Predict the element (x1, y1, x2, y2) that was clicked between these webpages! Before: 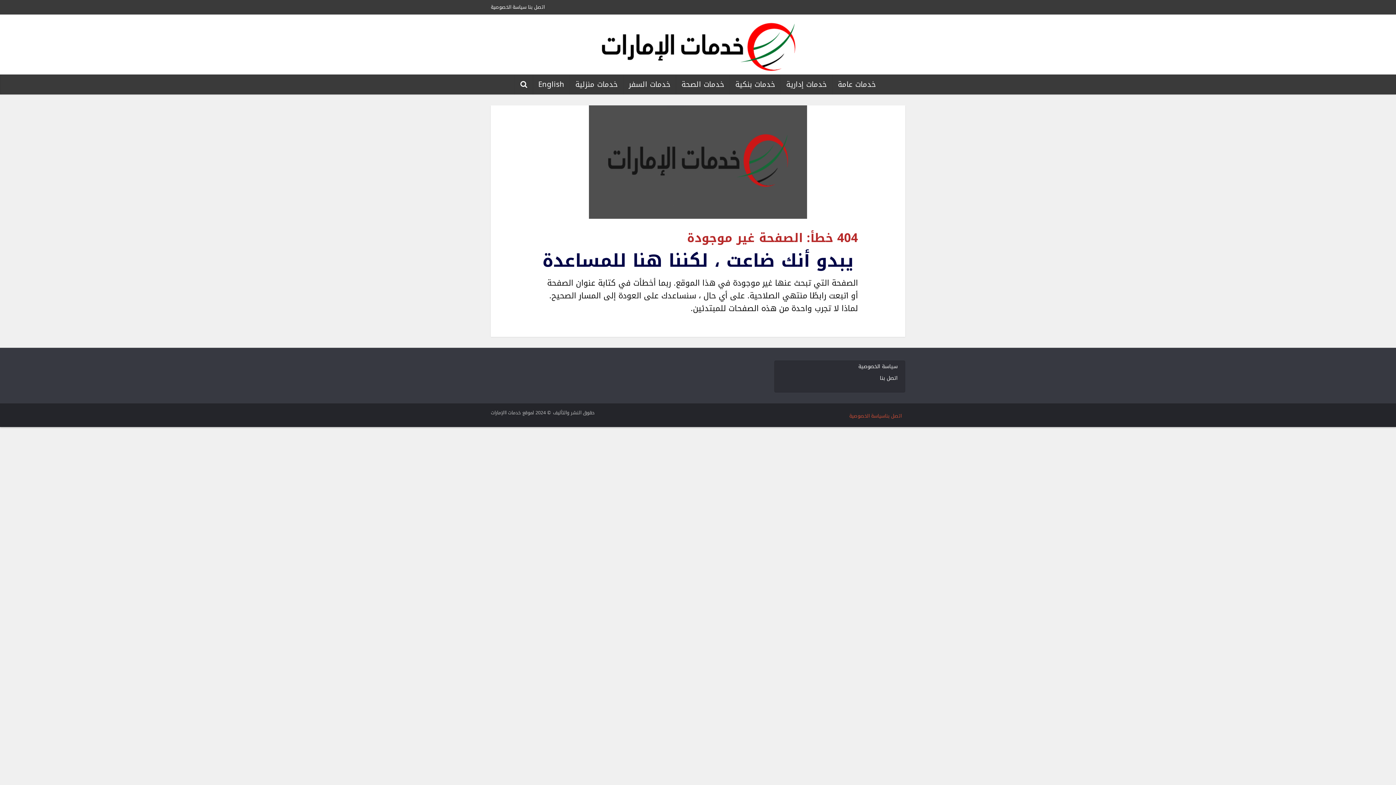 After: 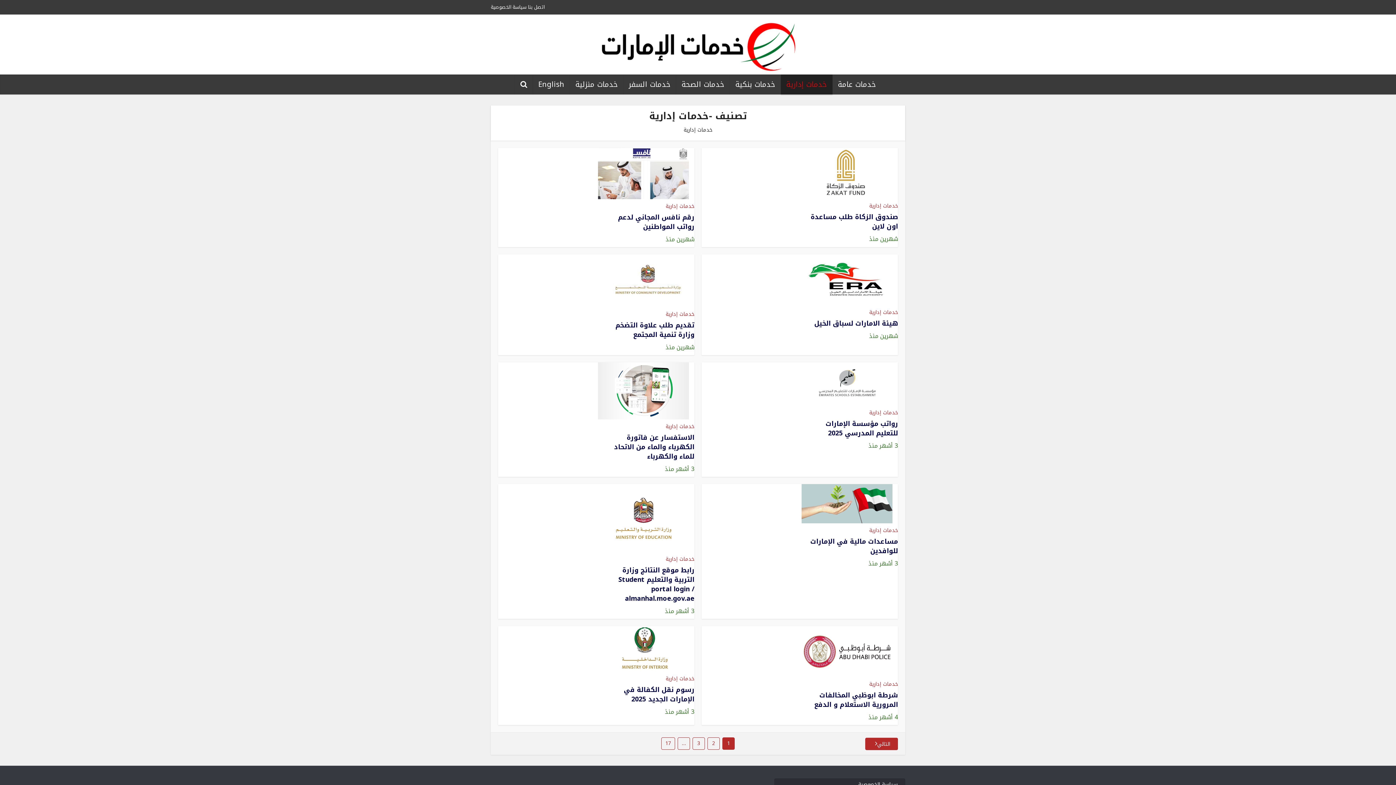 Action: bbox: (780, 74, 832, 94) label: خدمات إدارية